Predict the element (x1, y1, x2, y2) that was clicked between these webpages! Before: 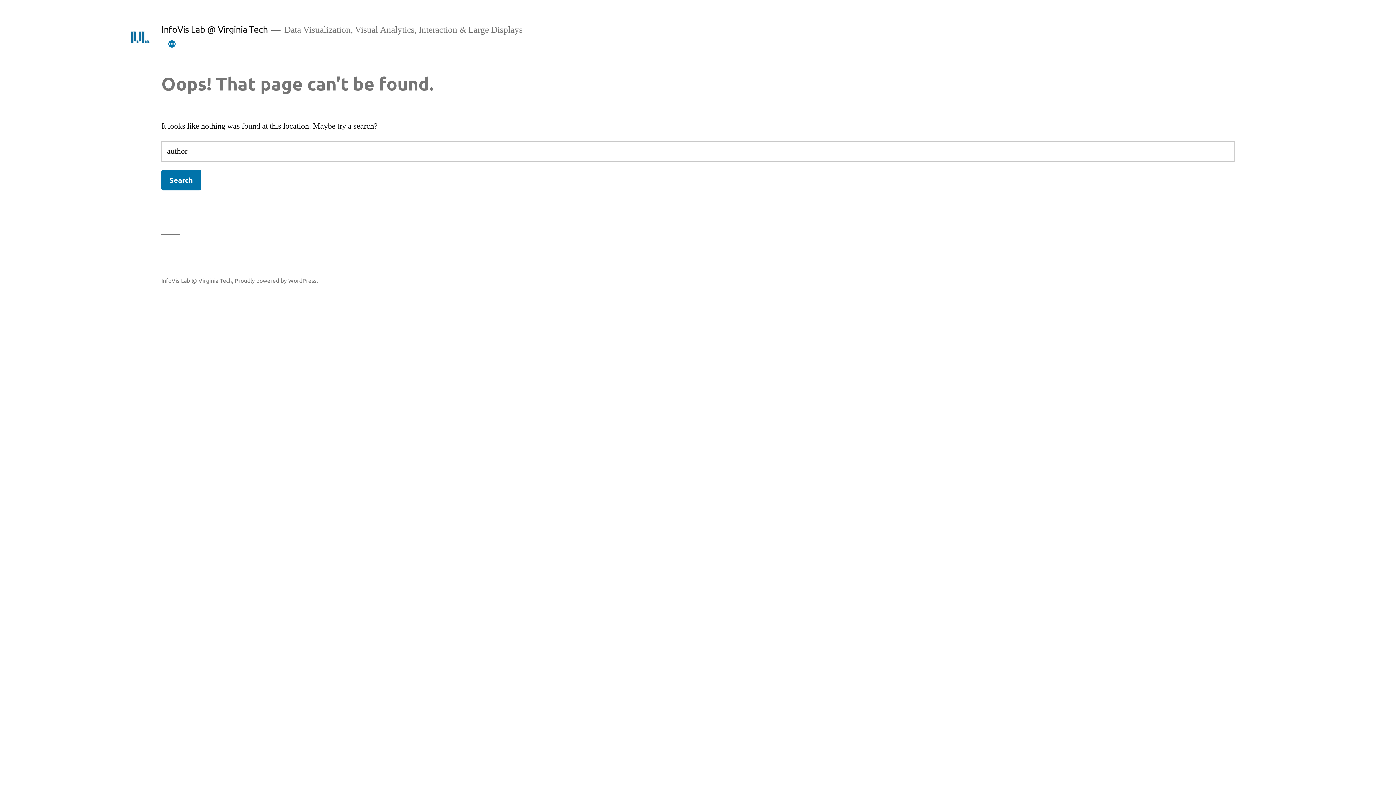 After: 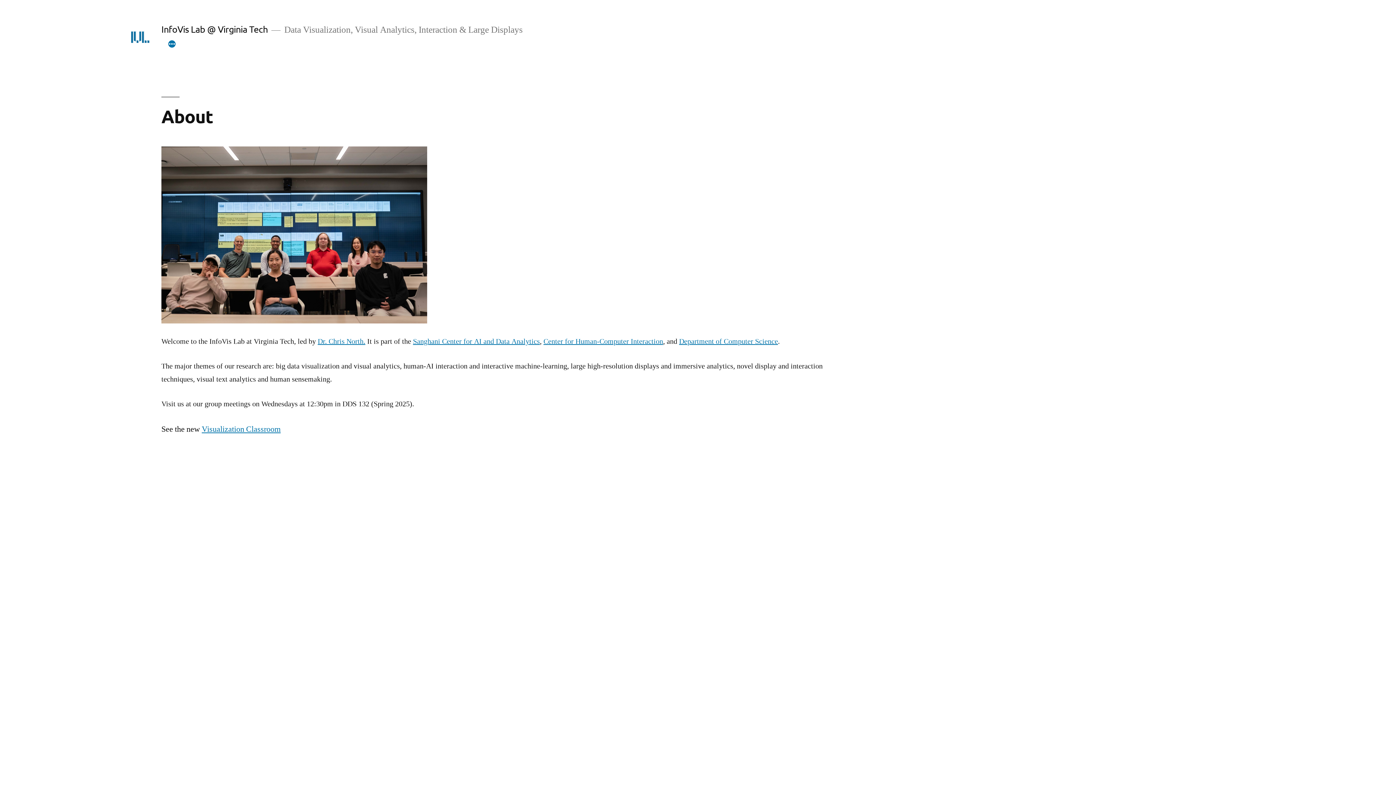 Action: label: InfoVis Lab @ Virginia Tech bbox: (161, 276, 232, 283)